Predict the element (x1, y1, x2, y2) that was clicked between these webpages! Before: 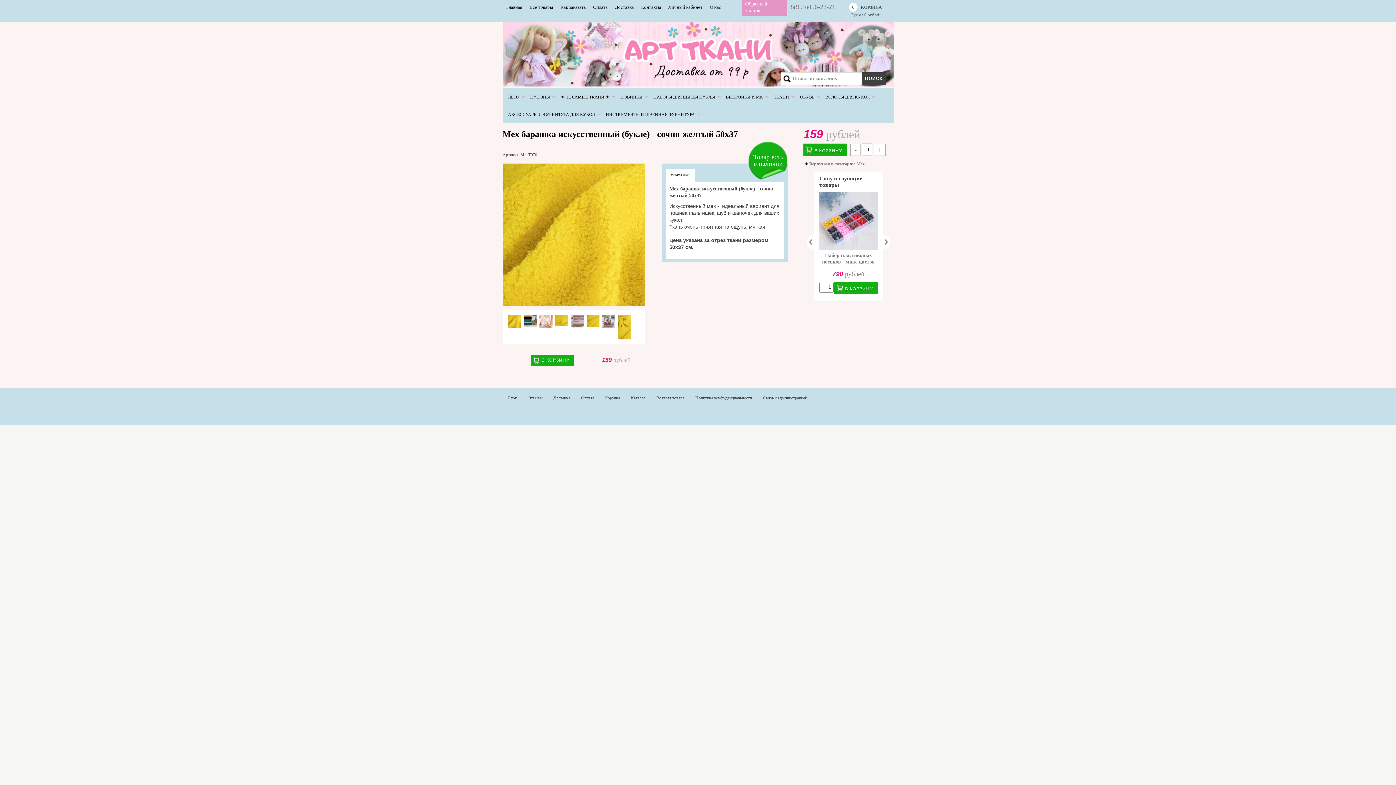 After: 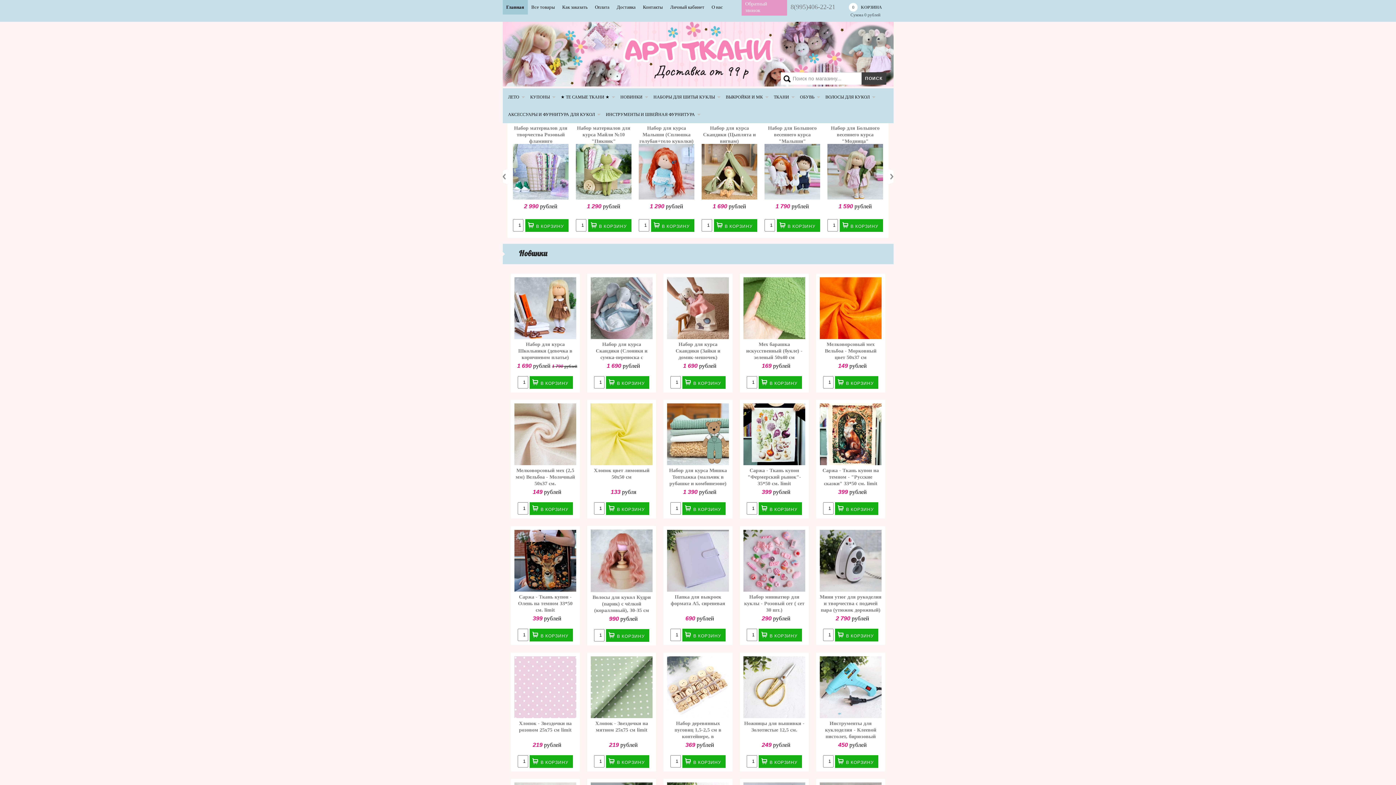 Action: label: Главная bbox: (502, 0, 526, 14)